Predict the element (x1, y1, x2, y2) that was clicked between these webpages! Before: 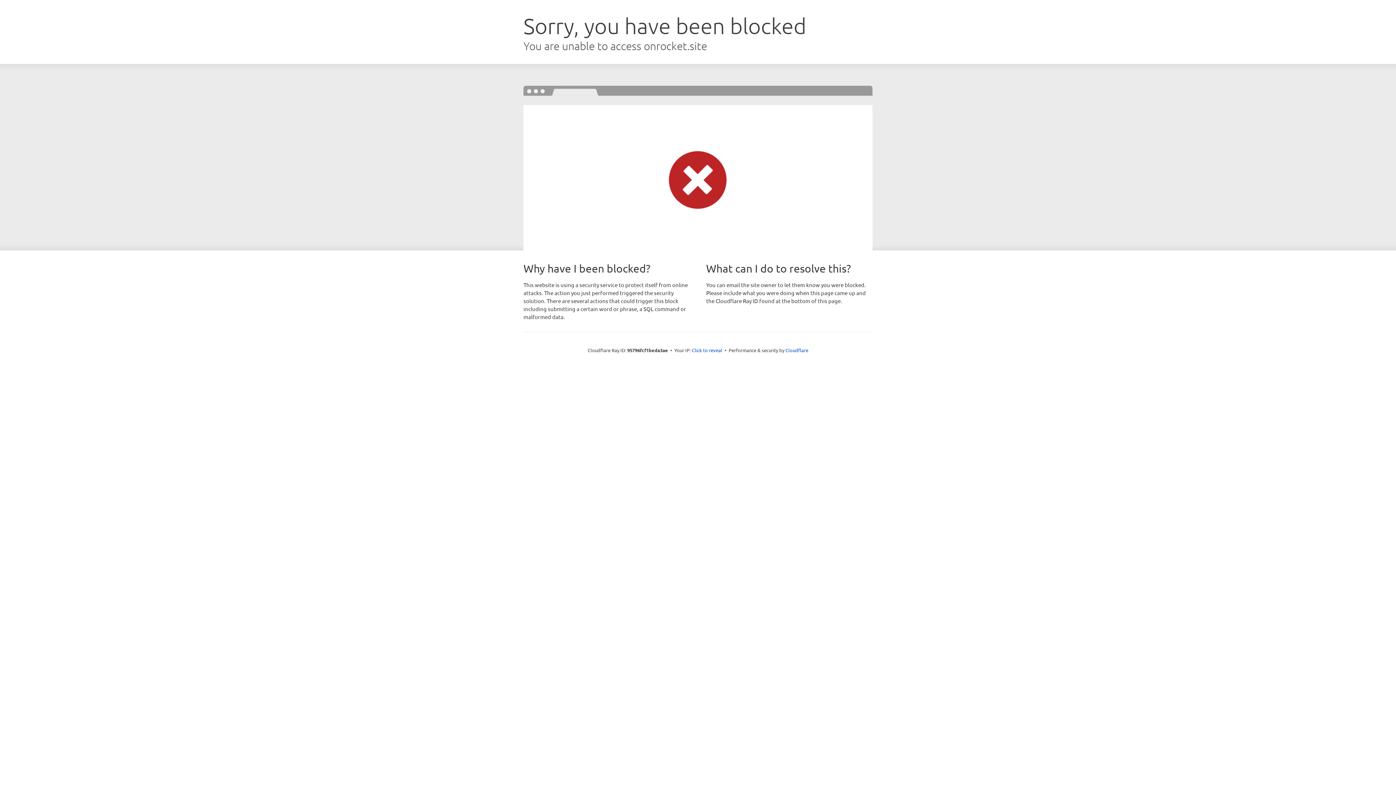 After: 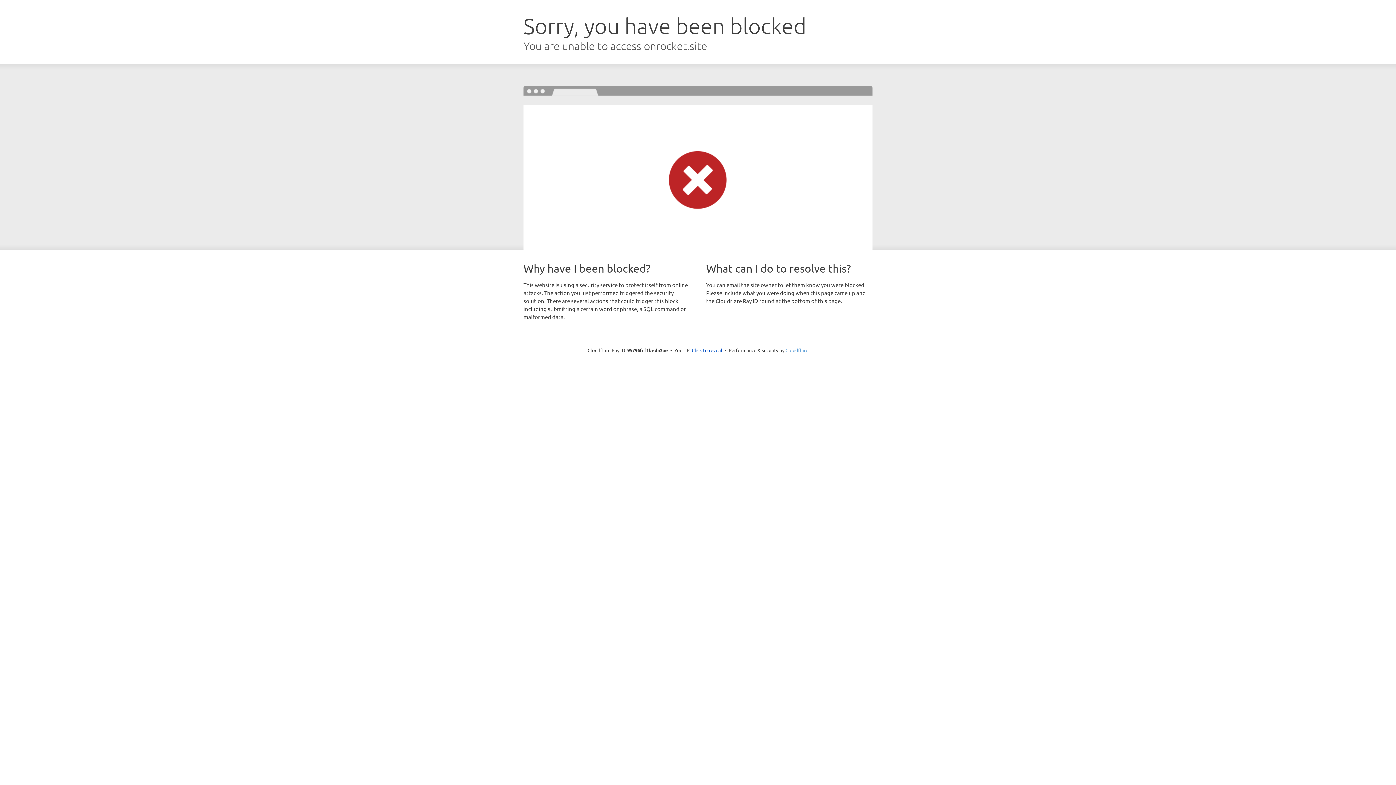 Action: bbox: (785, 347, 808, 353) label: Cloudflare